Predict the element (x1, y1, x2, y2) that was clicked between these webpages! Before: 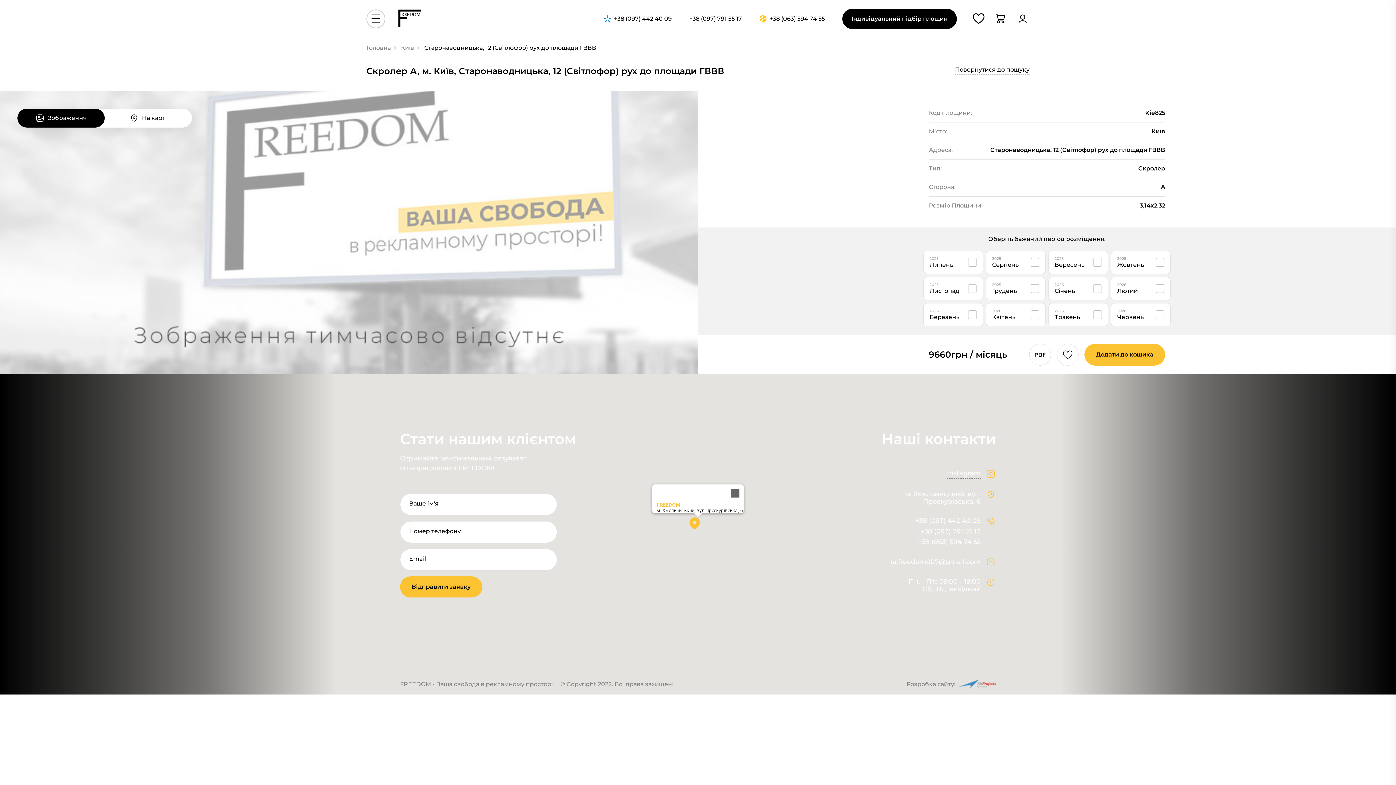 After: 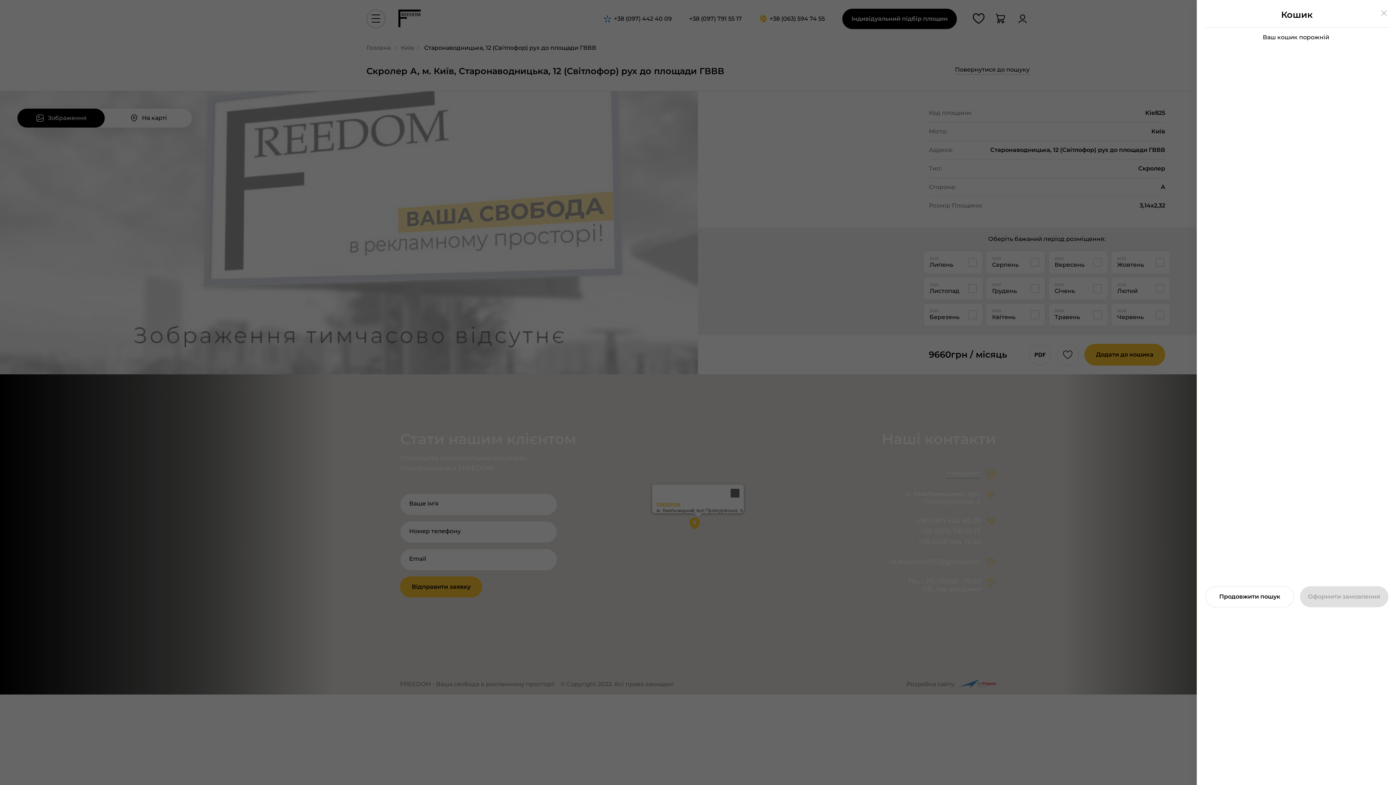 Action: bbox: (993, 11, 1007, 26)